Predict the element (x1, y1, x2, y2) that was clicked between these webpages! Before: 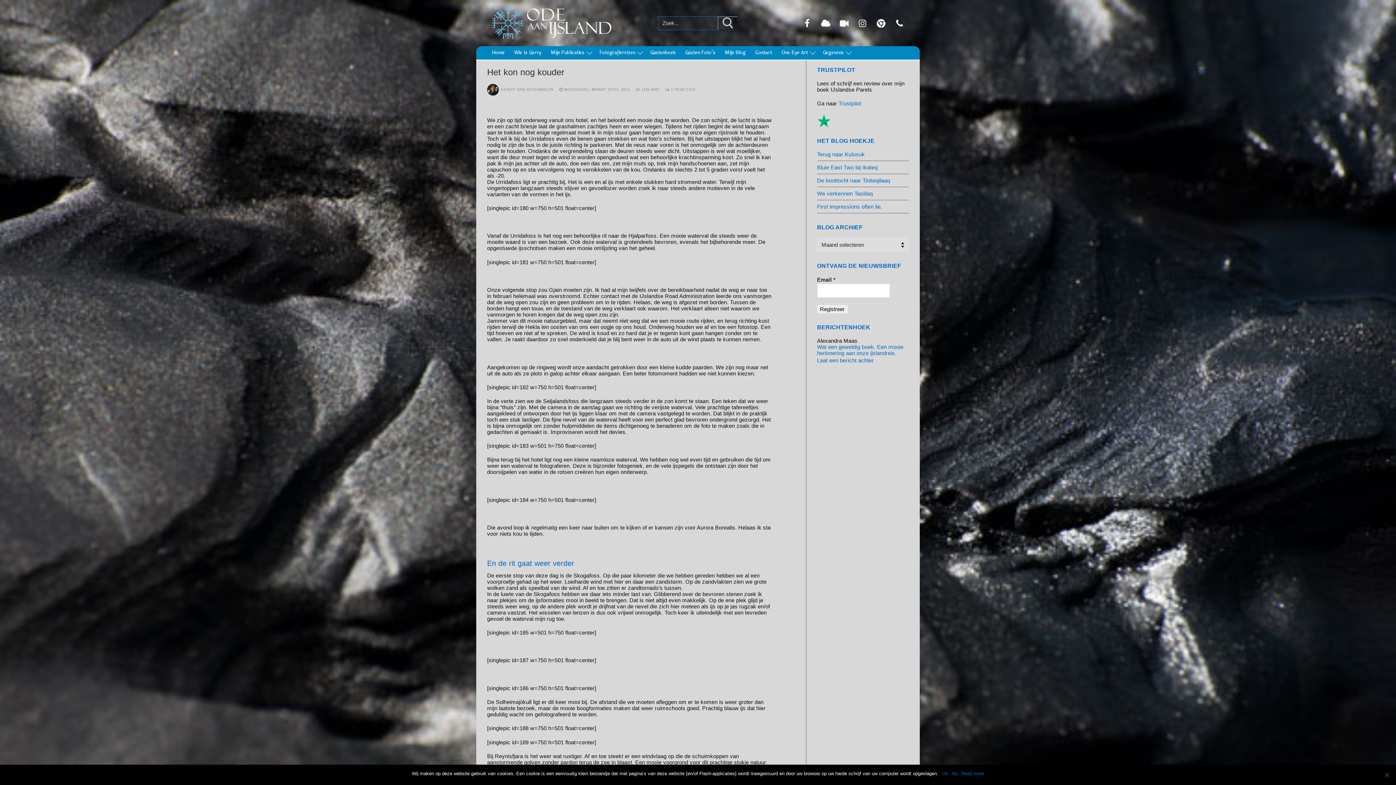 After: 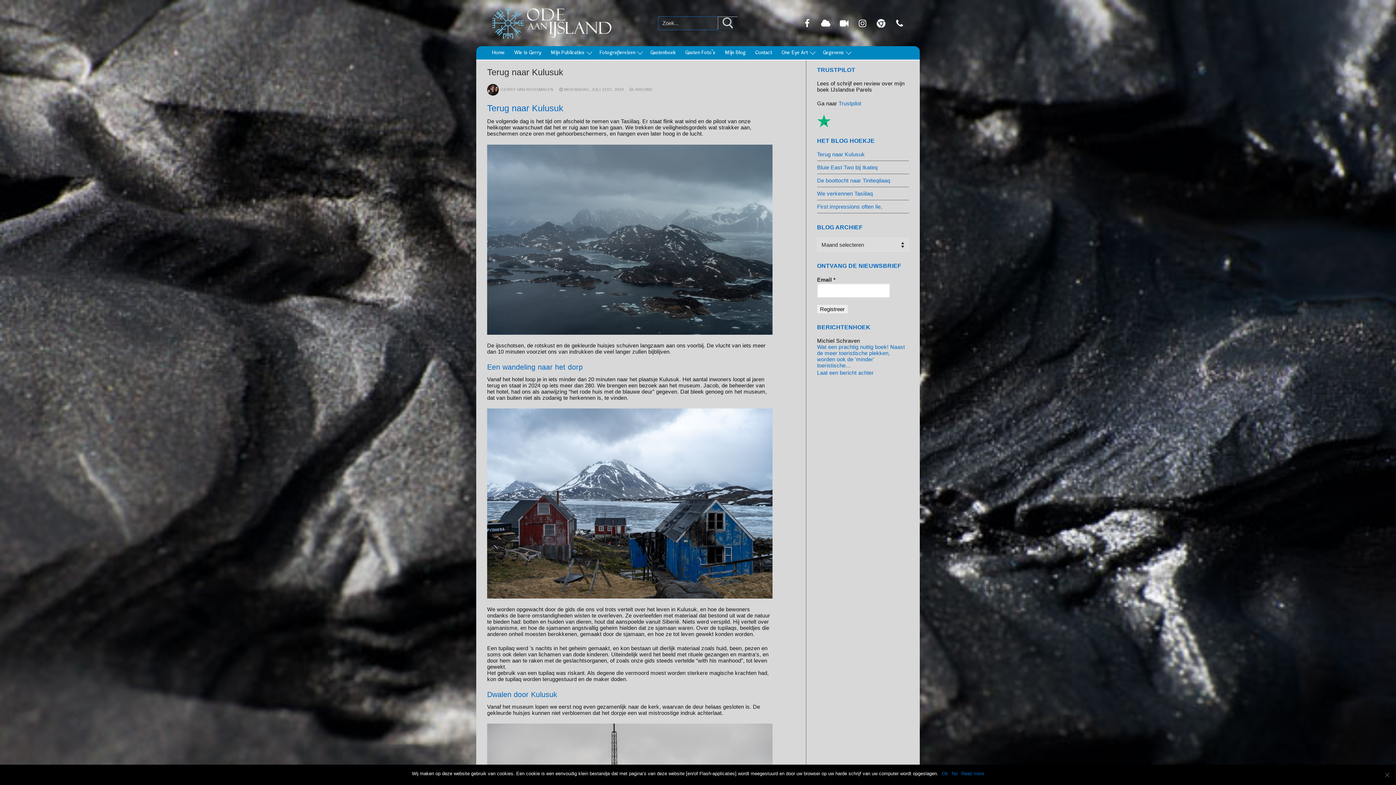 Action: bbox: (817, 151, 909, 160) label: Terug naar Kulusuk